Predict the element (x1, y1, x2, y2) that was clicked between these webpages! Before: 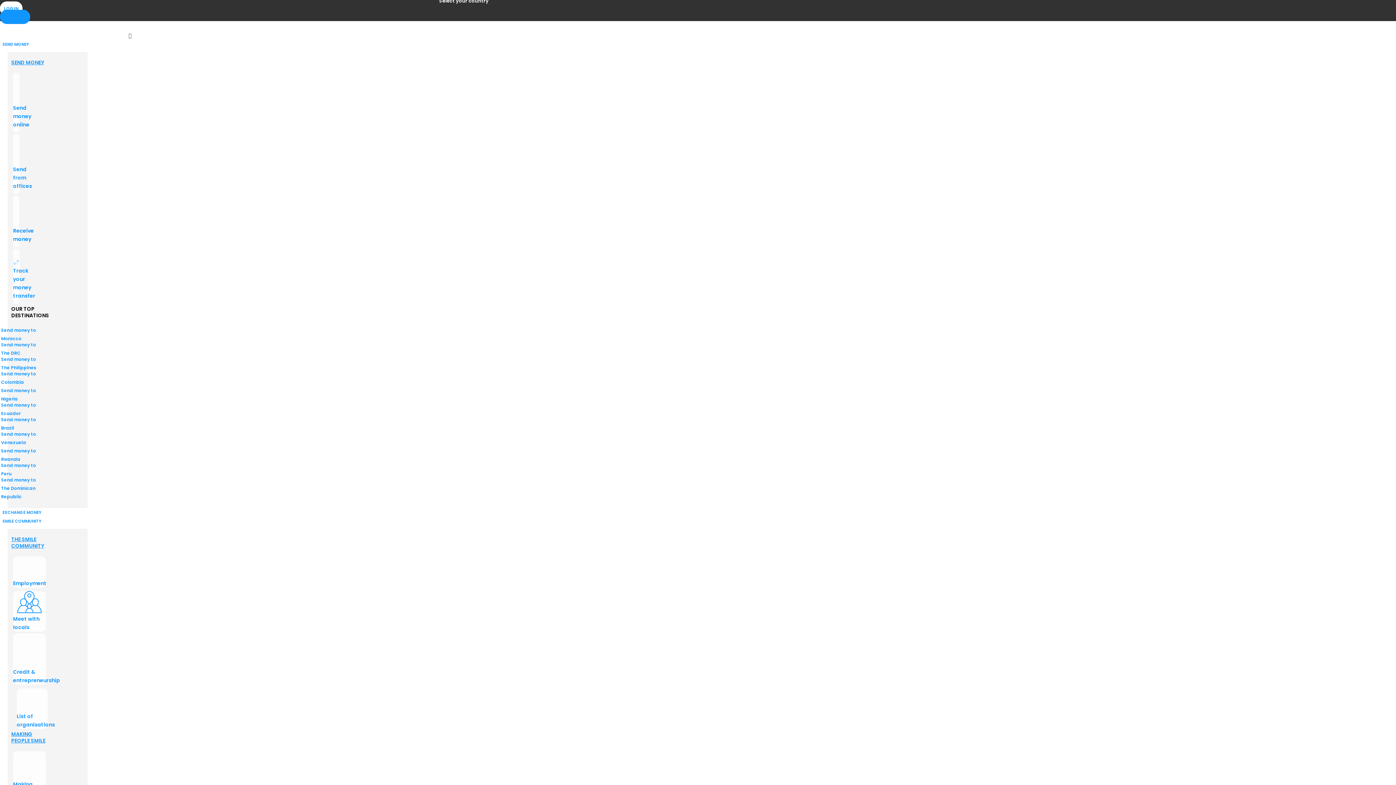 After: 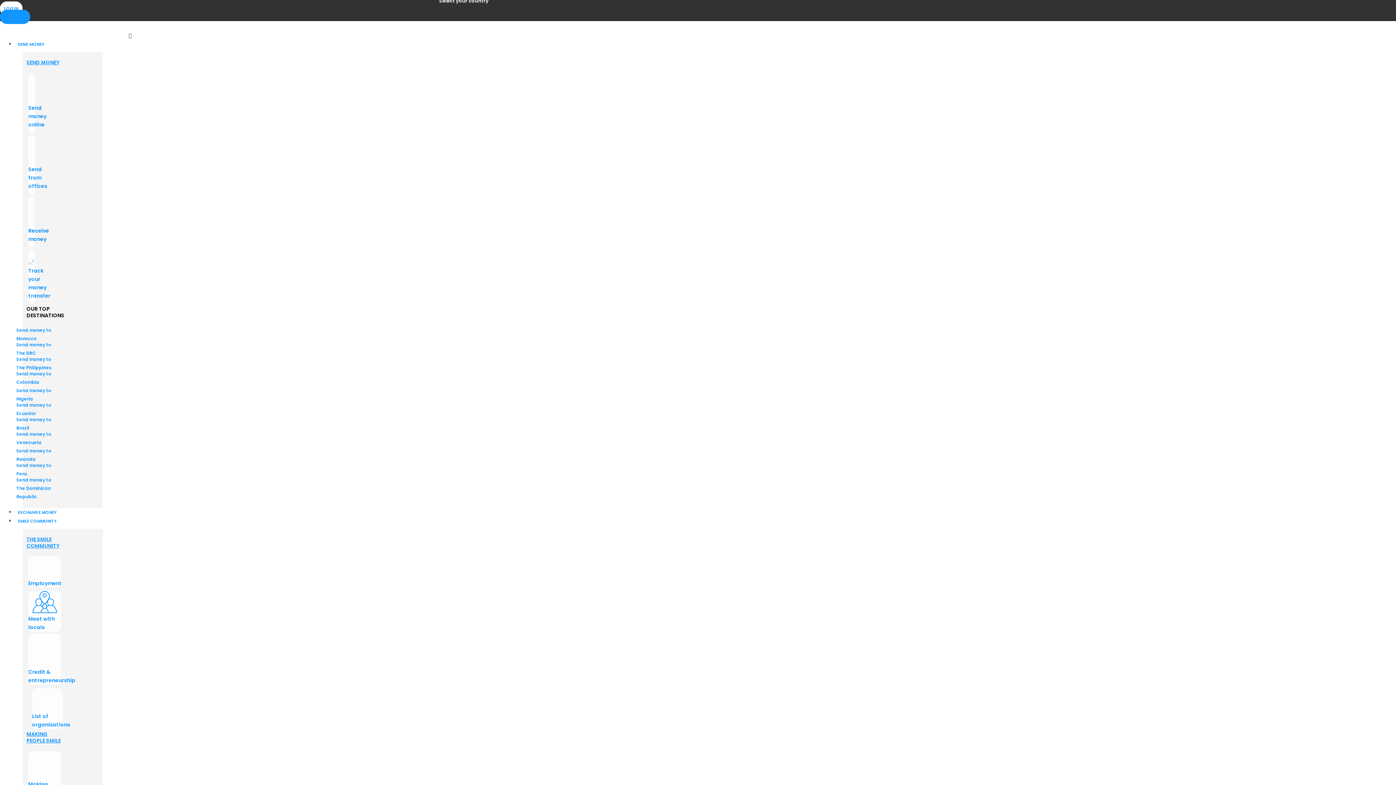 Action: bbox: (13, 165, 32, 189) label: Send from offices